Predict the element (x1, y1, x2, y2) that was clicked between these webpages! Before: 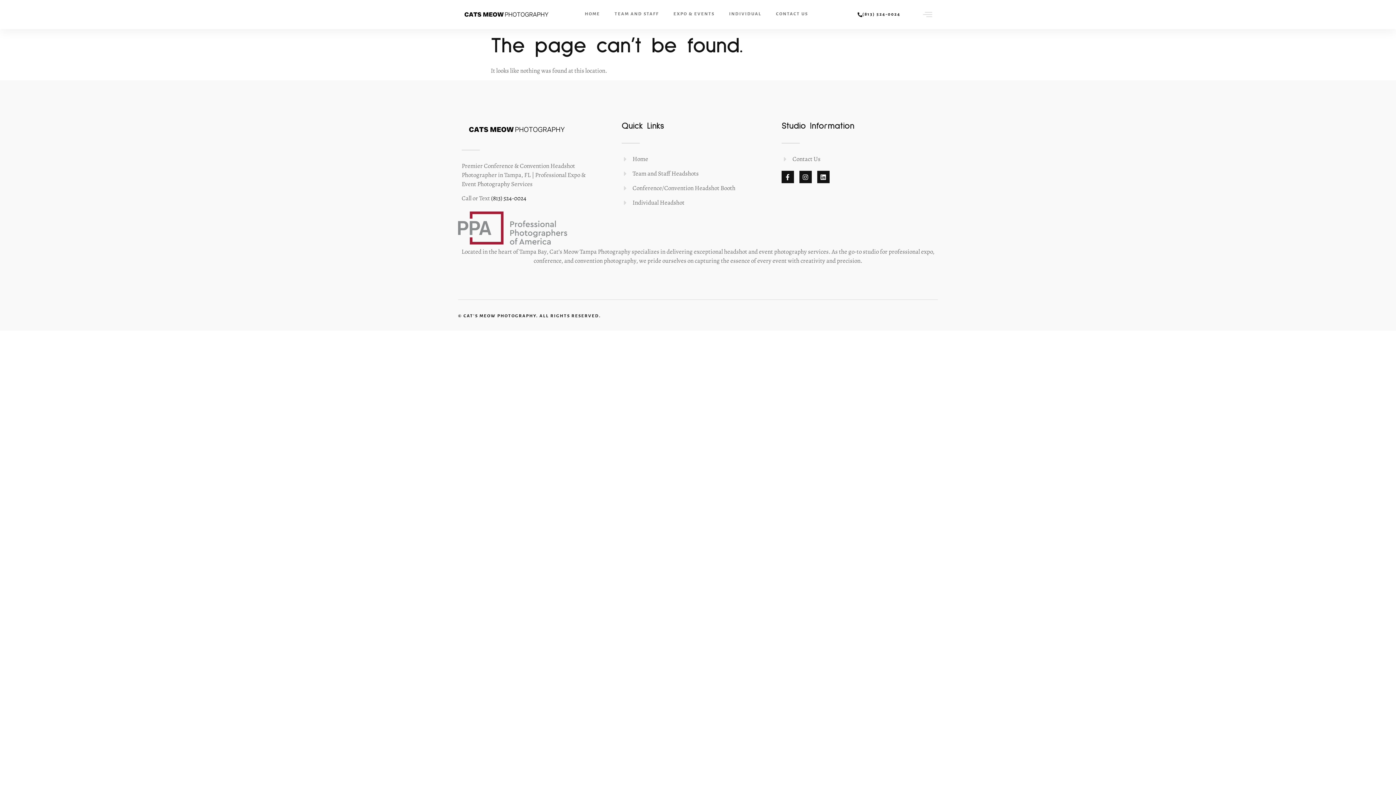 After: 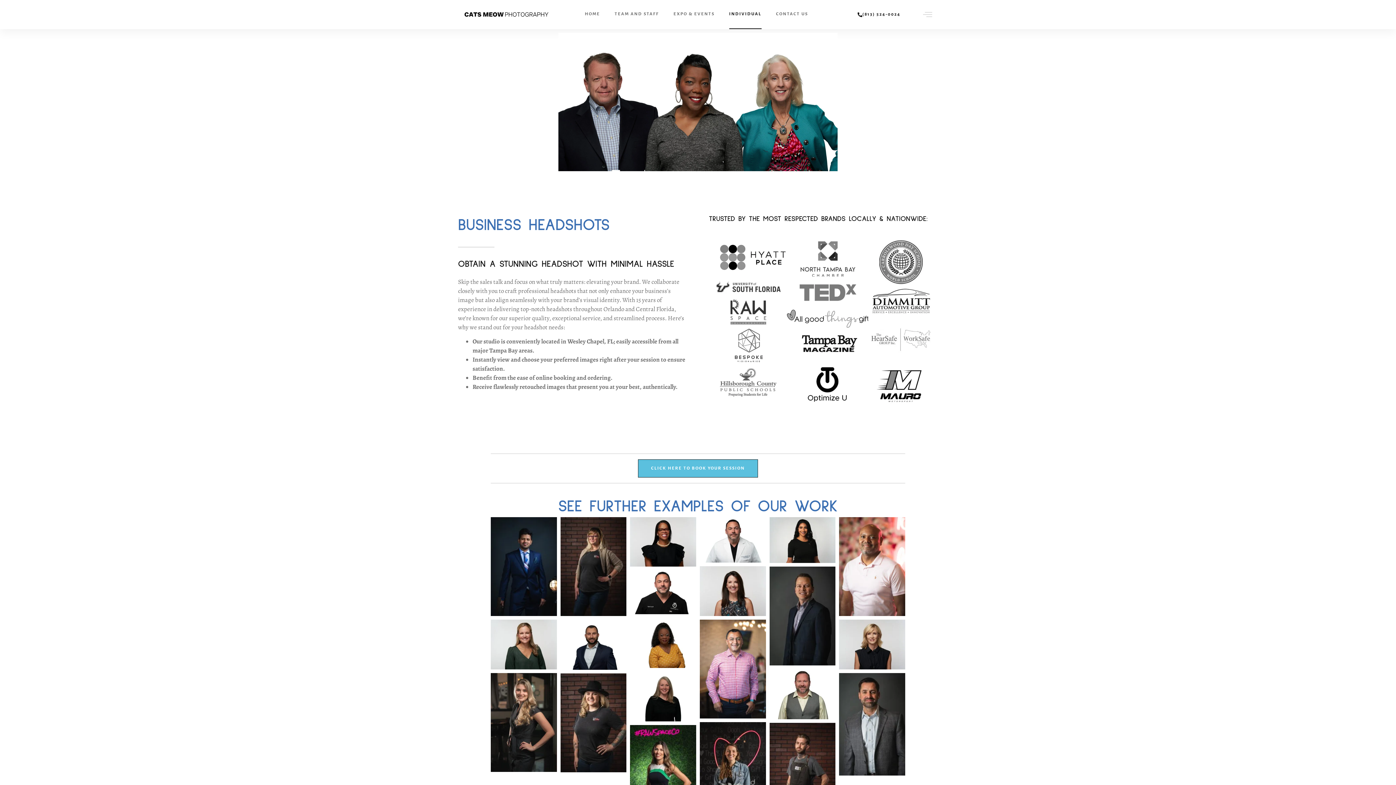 Action: label: Individual Headshot bbox: (621, 198, 774, 207)